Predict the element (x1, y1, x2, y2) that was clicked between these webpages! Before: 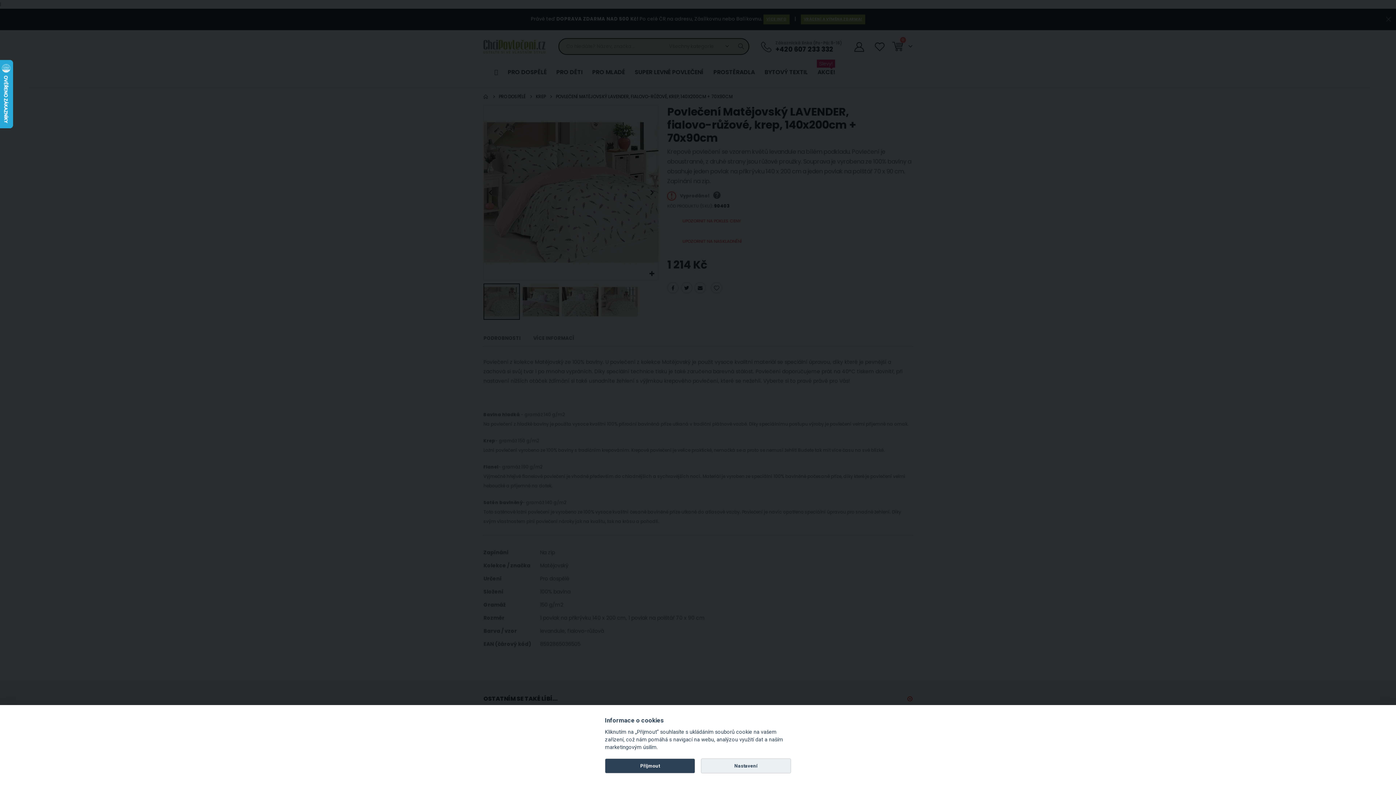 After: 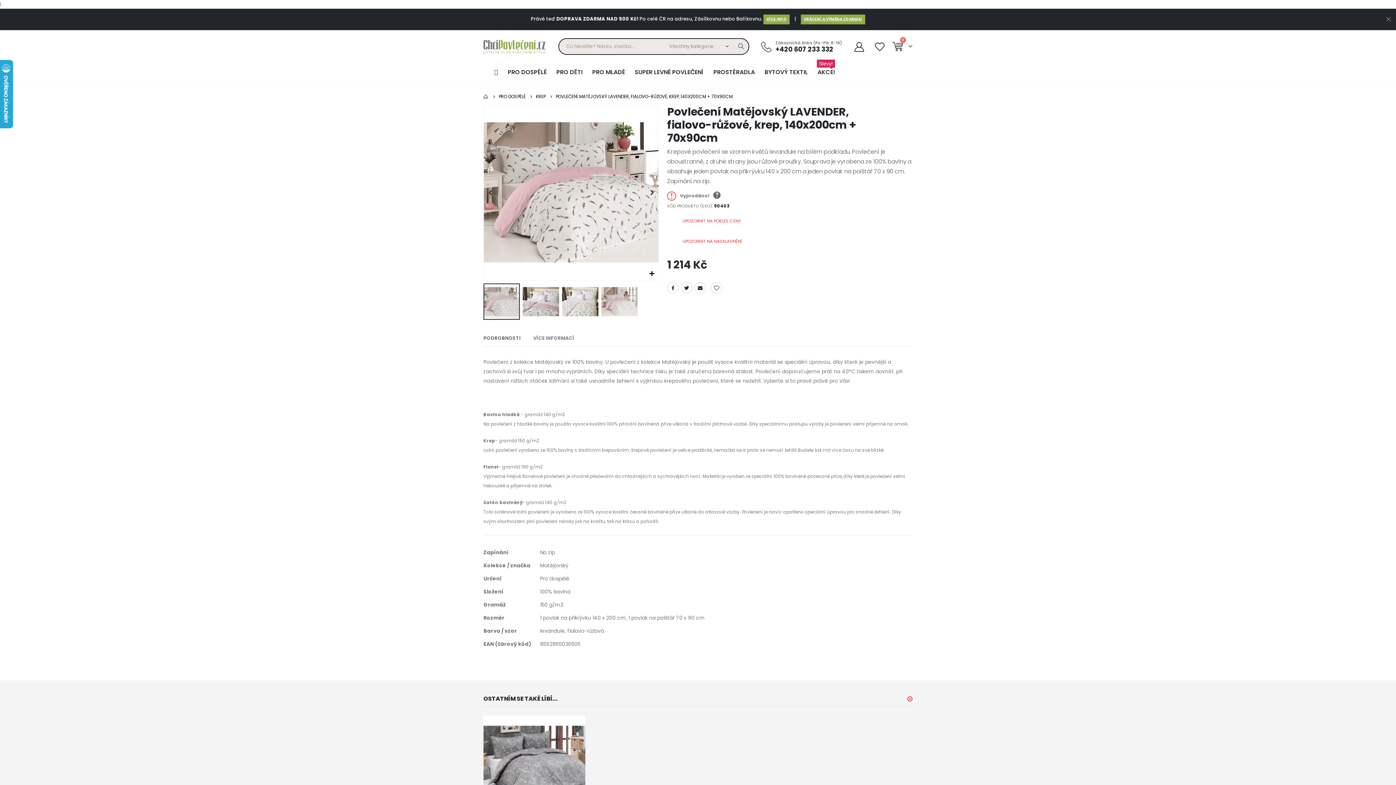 Action: bbox: (605, 758, 695, 773) label: Příjmout